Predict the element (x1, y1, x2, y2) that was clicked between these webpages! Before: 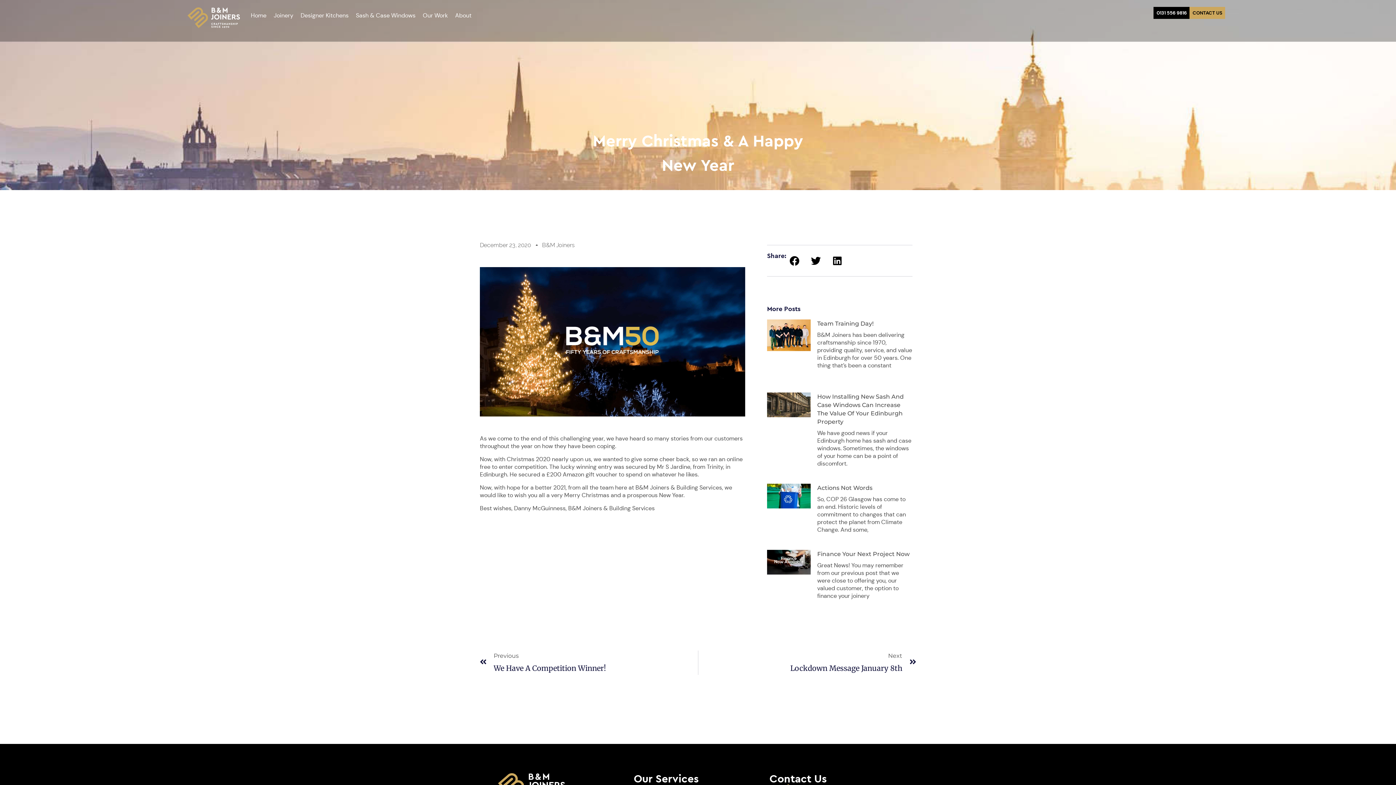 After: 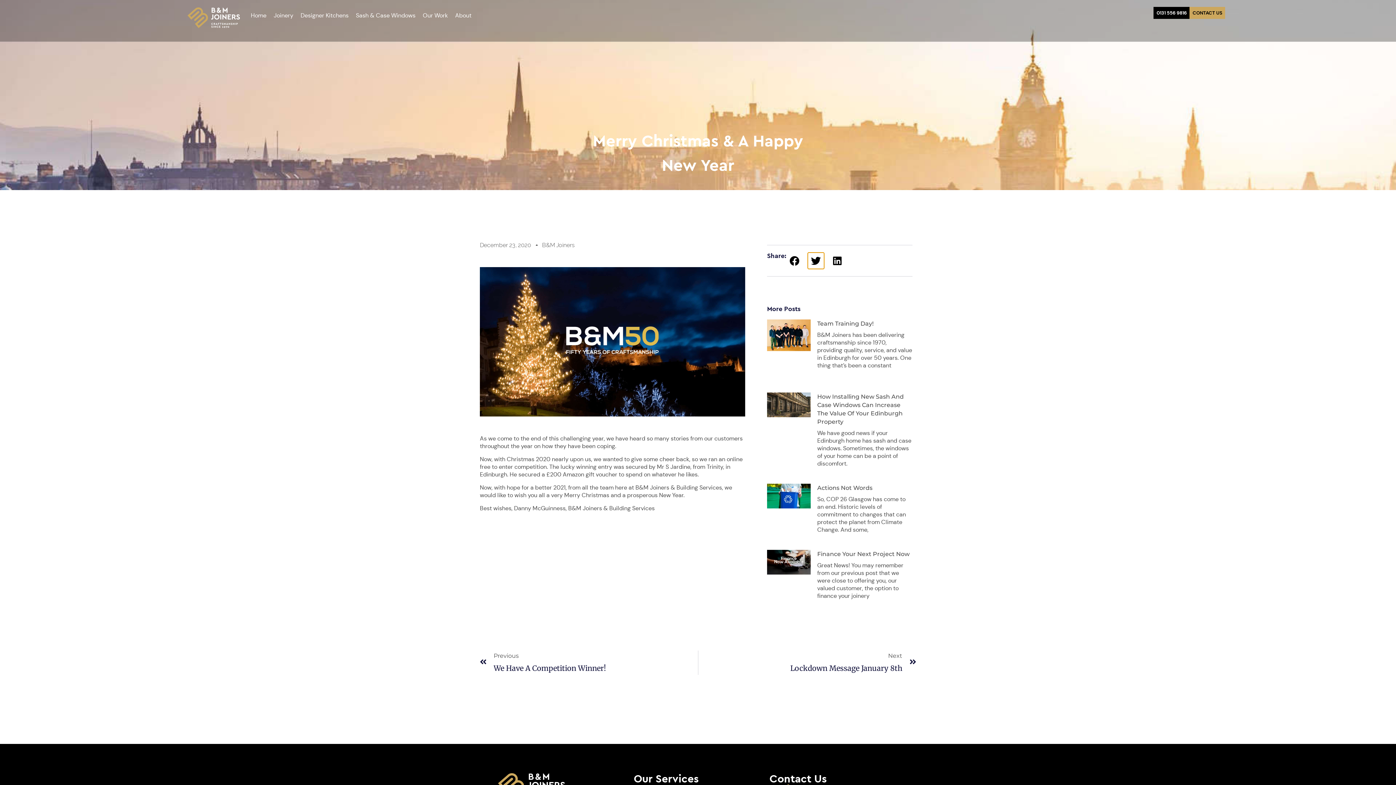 Action: label: Share on twitter bbox: (808, 252, 824, 269)